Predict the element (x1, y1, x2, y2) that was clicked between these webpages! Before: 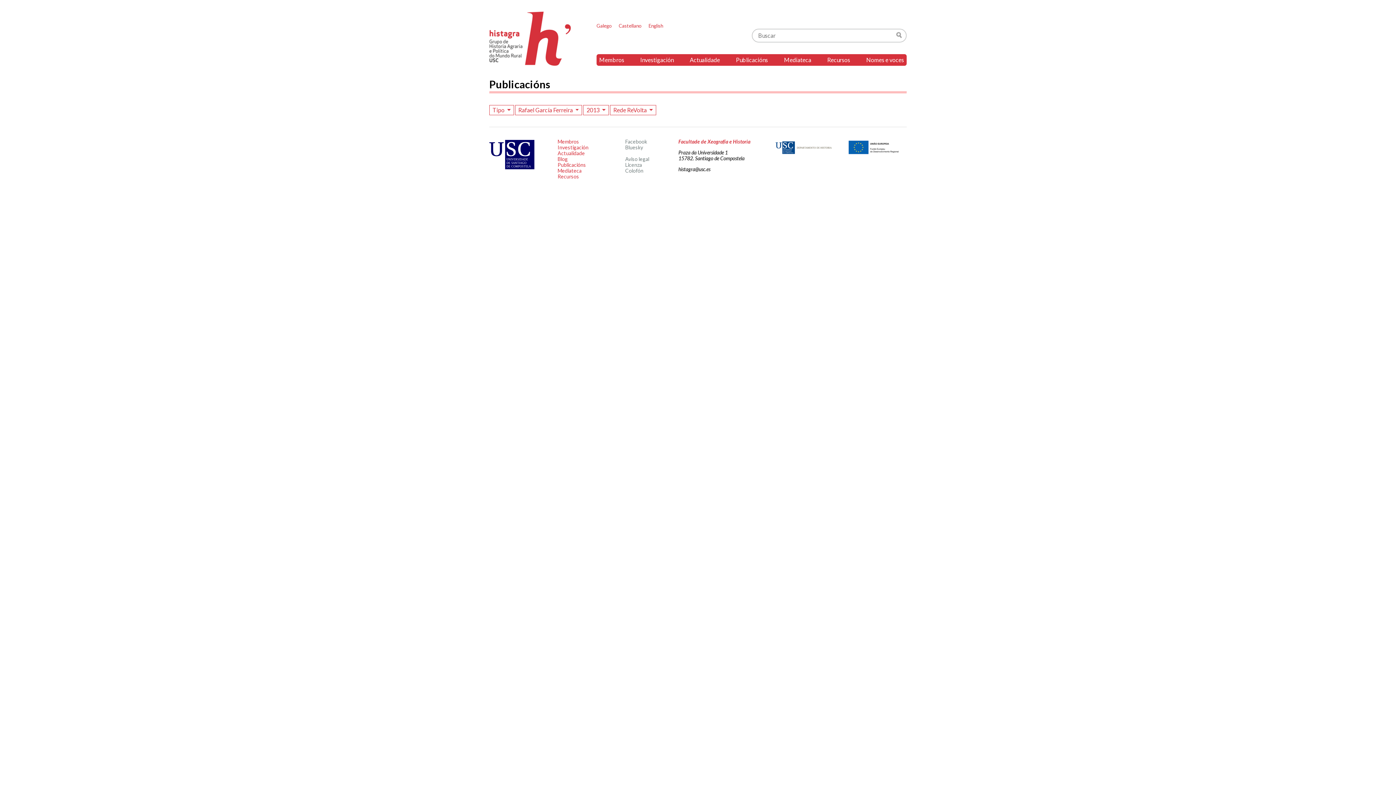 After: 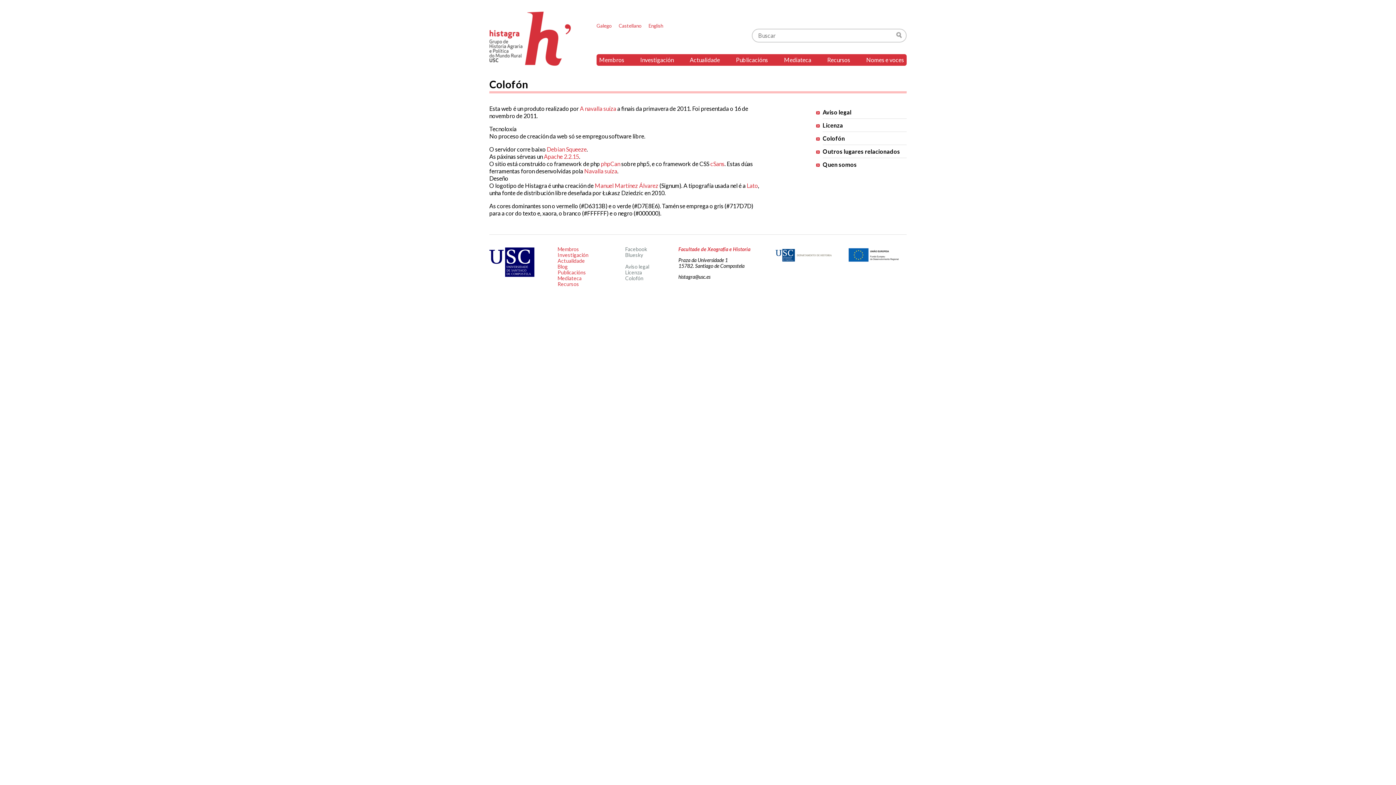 Action: label: Colofón bbox: (625, 167, 643, 173)